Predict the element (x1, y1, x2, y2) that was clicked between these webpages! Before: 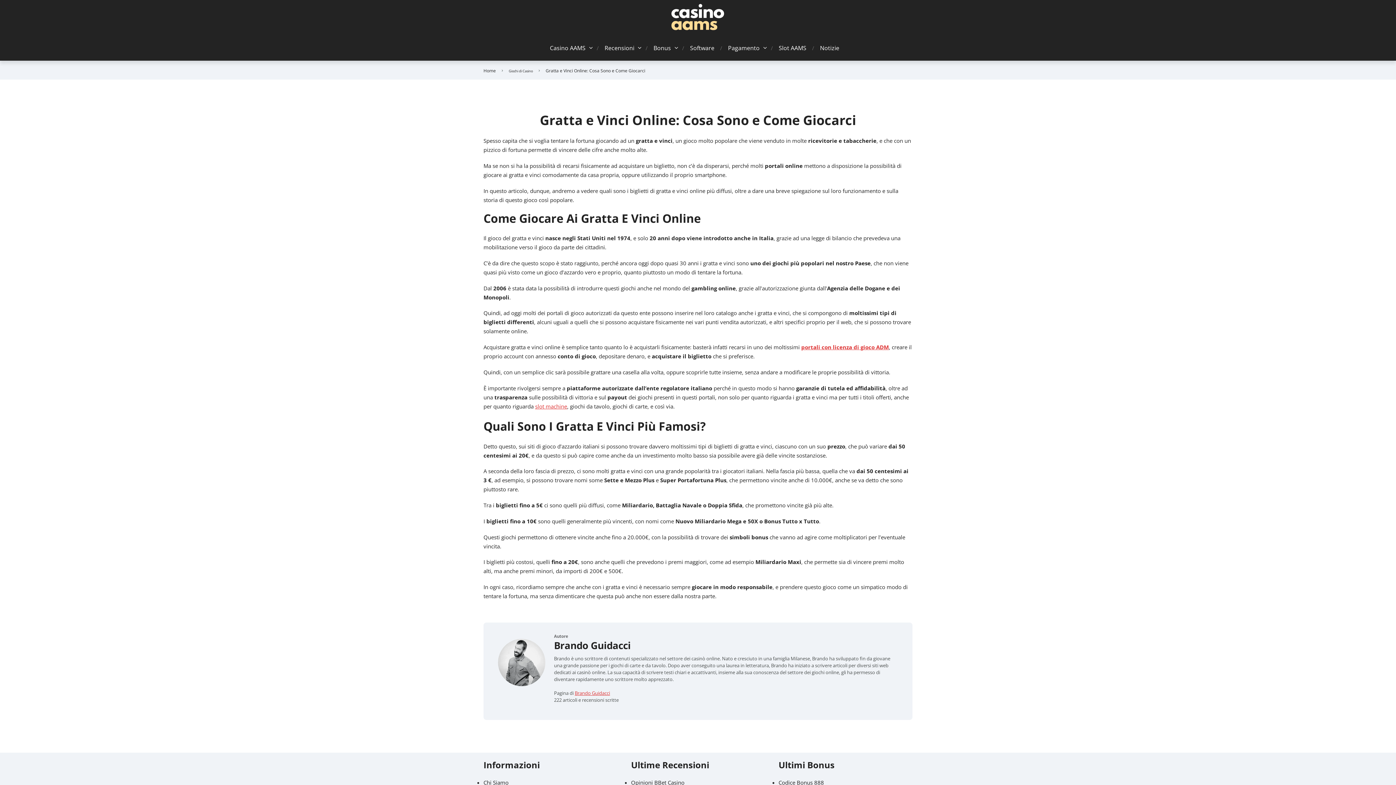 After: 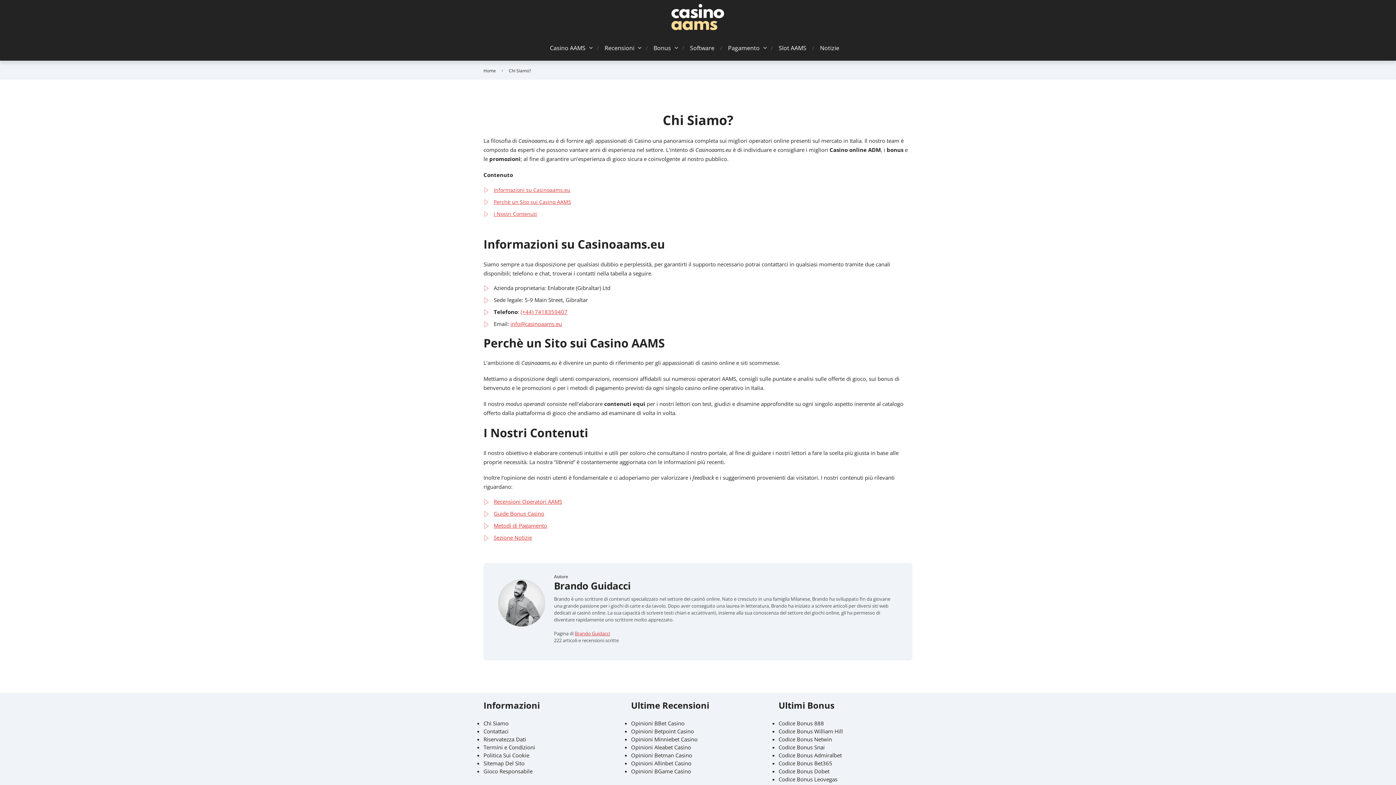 Action: label: Brando Guidacci bbox: (574, 690, 610, 696)